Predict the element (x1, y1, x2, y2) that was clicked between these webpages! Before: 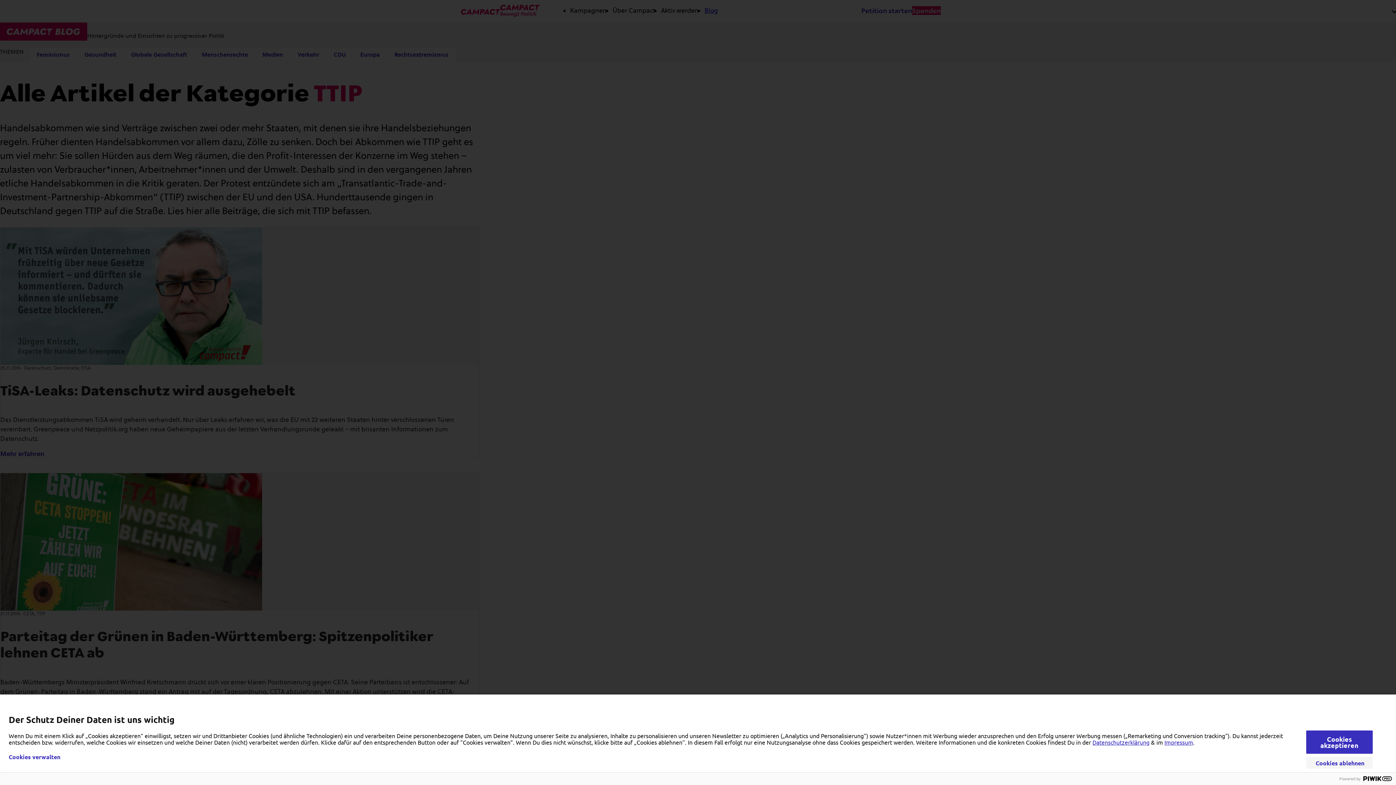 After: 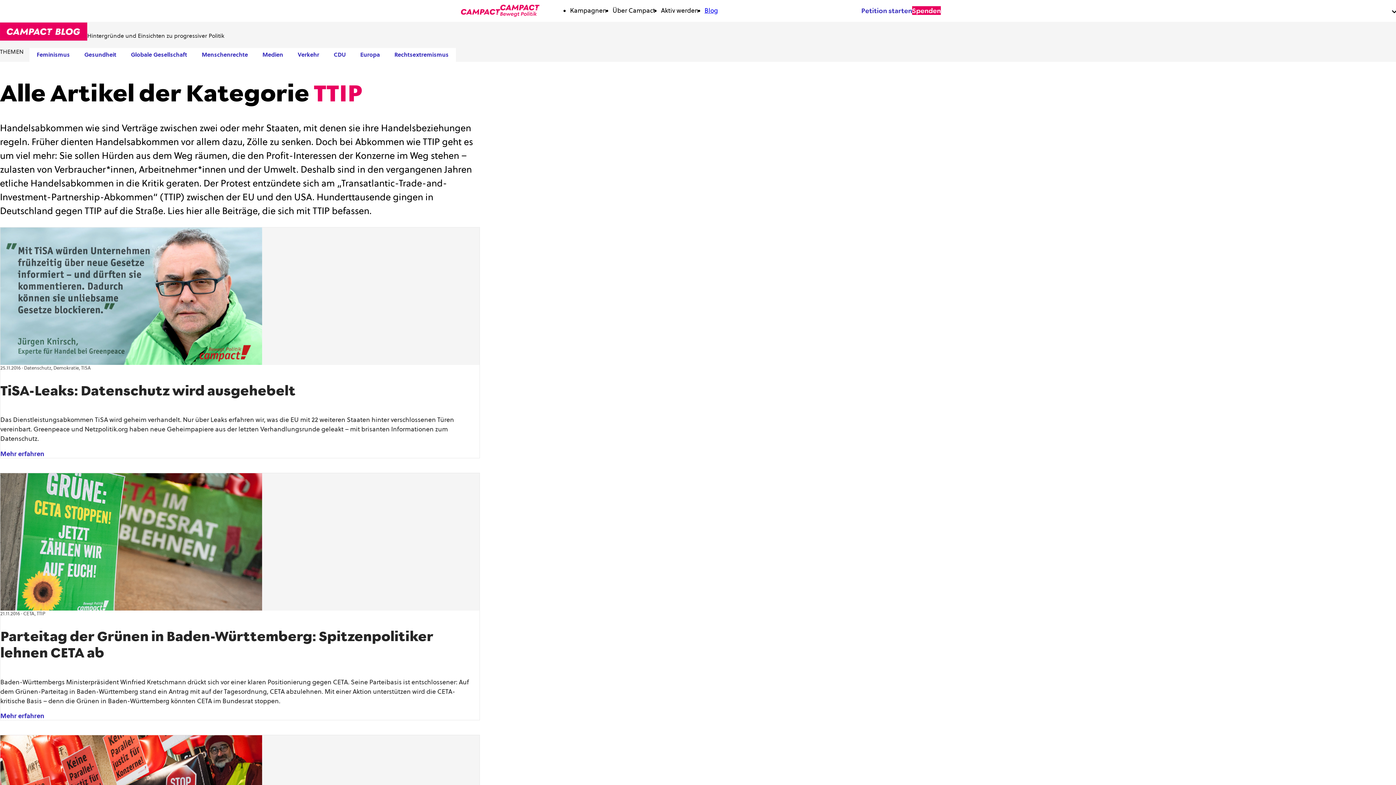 Action: bbox: (1306, 757, 1373, 770) label: Cookies ablehnen